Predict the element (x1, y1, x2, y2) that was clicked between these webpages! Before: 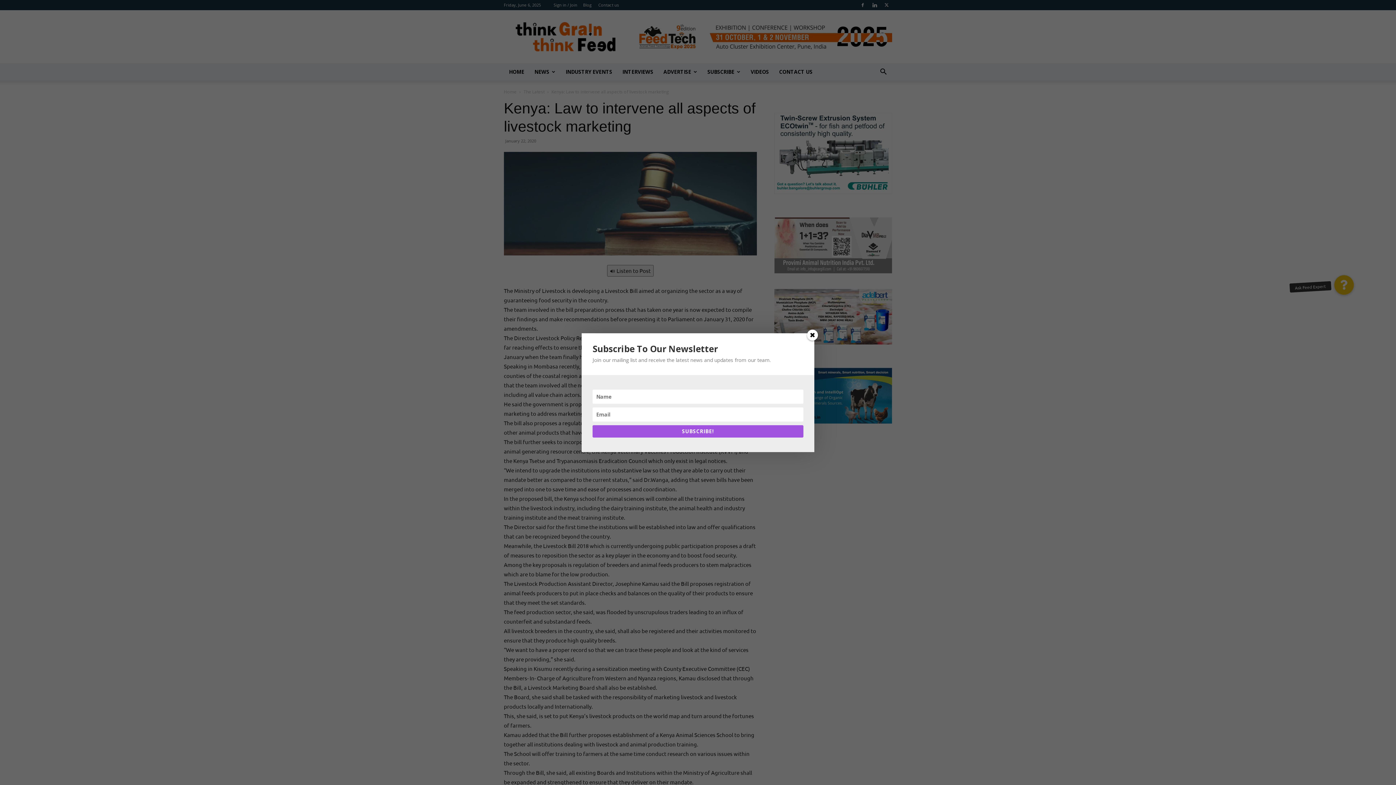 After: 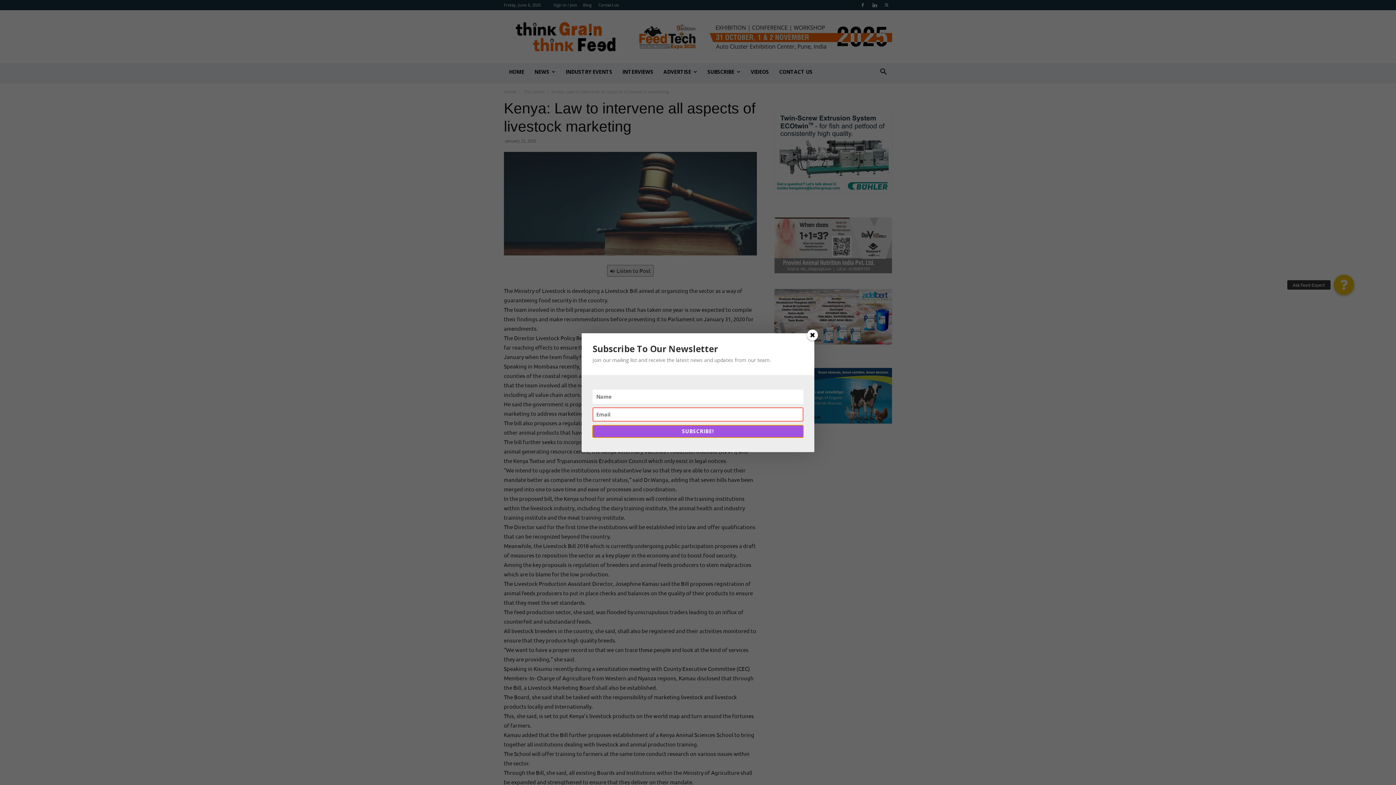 Action: bbox: (592, 425, 803, 437) label: SUBSCRIBE!